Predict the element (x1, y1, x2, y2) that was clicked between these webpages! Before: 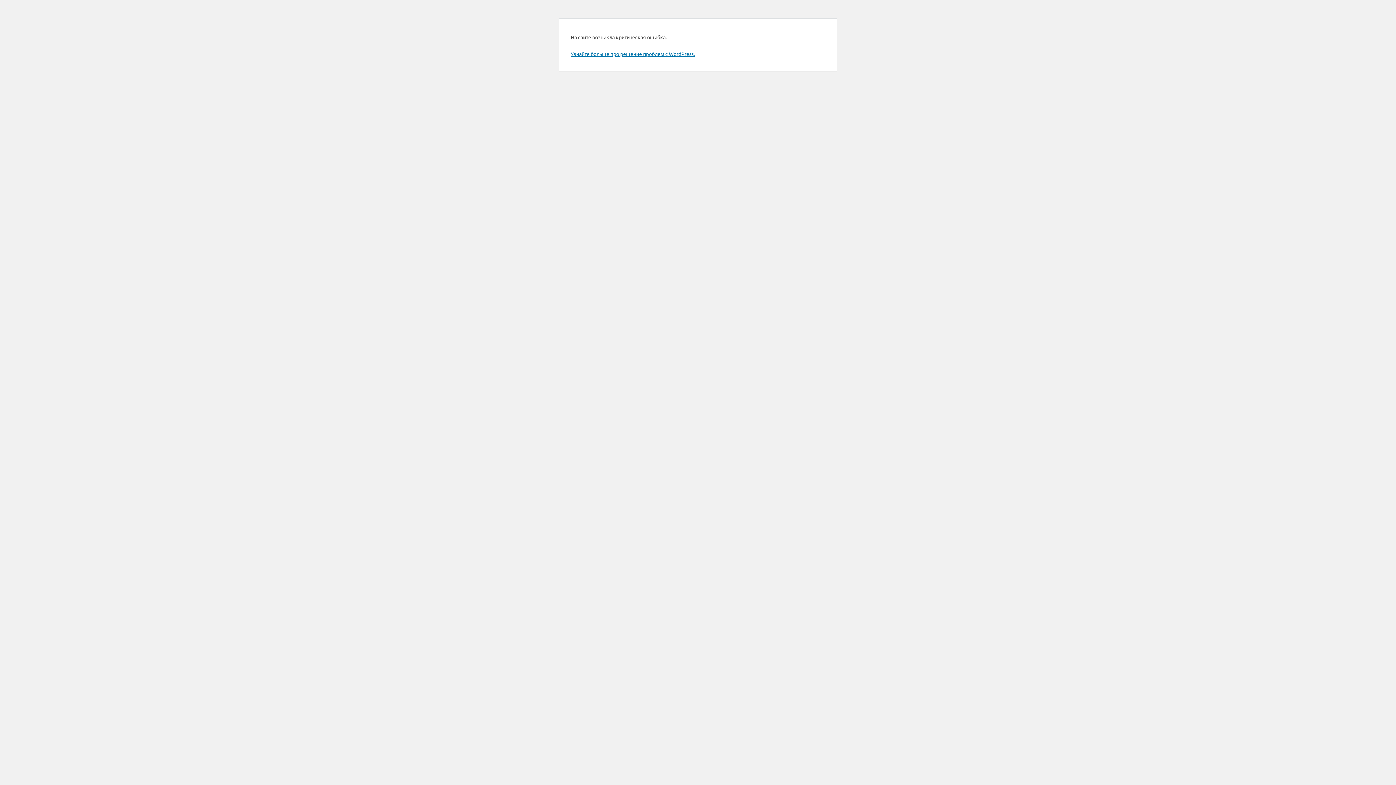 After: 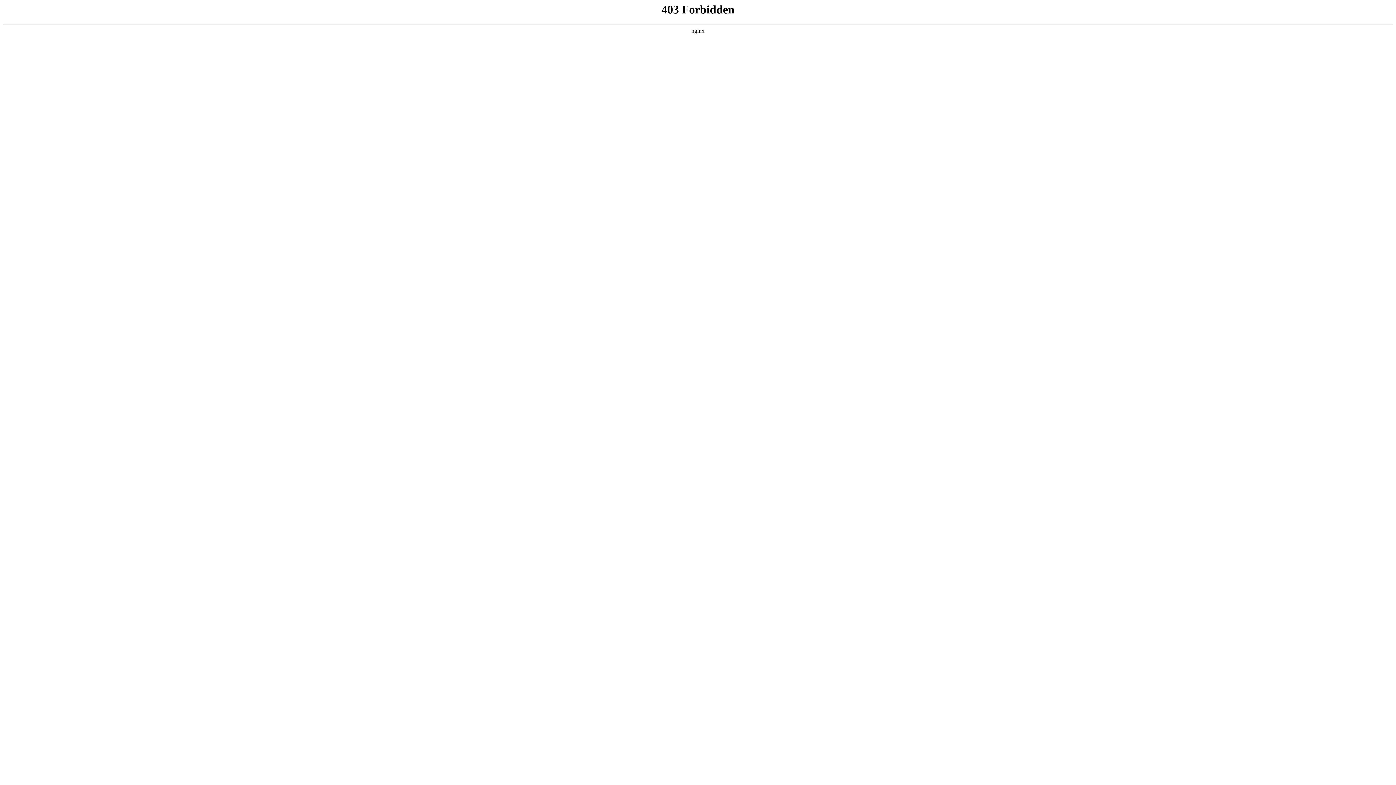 Action: bbox: (570, 50, 694, 57) label: Узнайте больше про решение проблем с WordPress.